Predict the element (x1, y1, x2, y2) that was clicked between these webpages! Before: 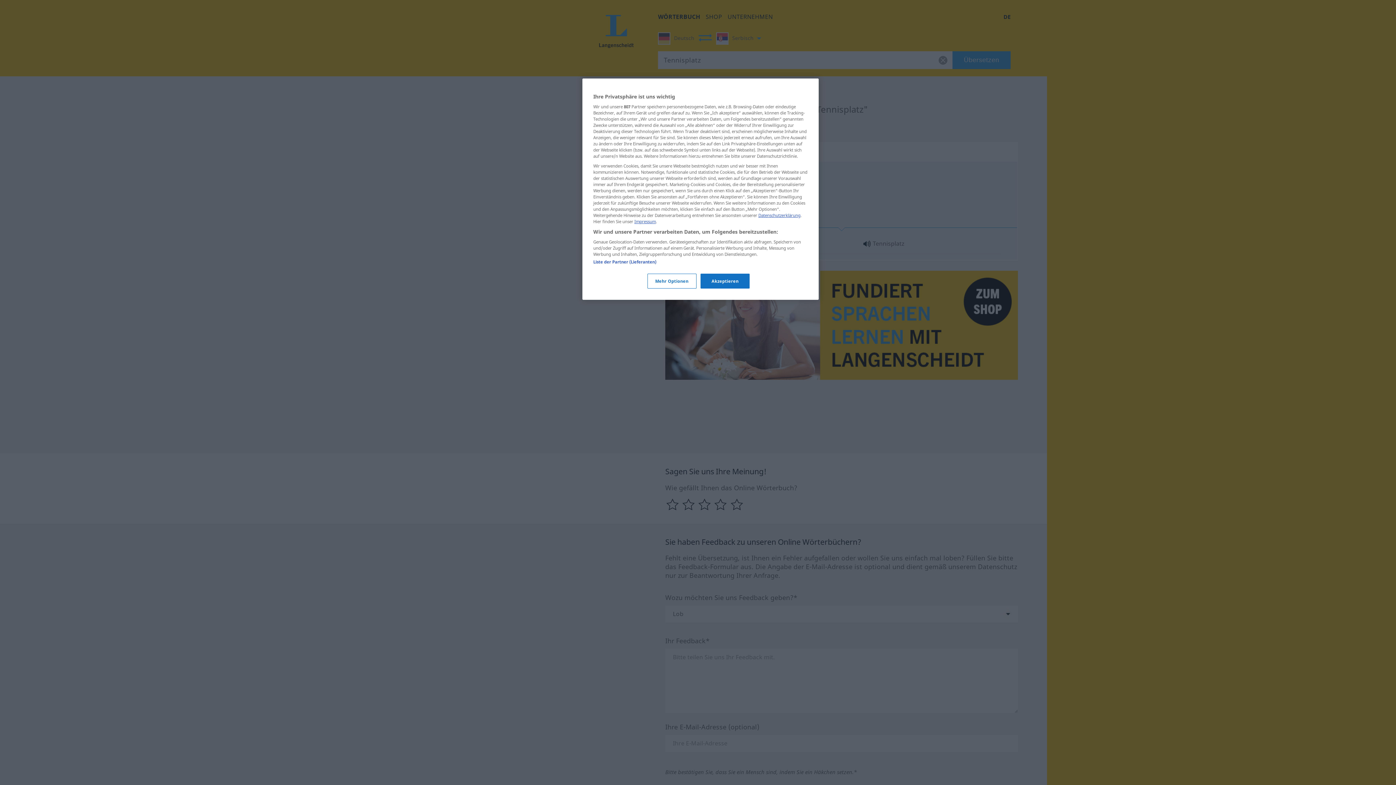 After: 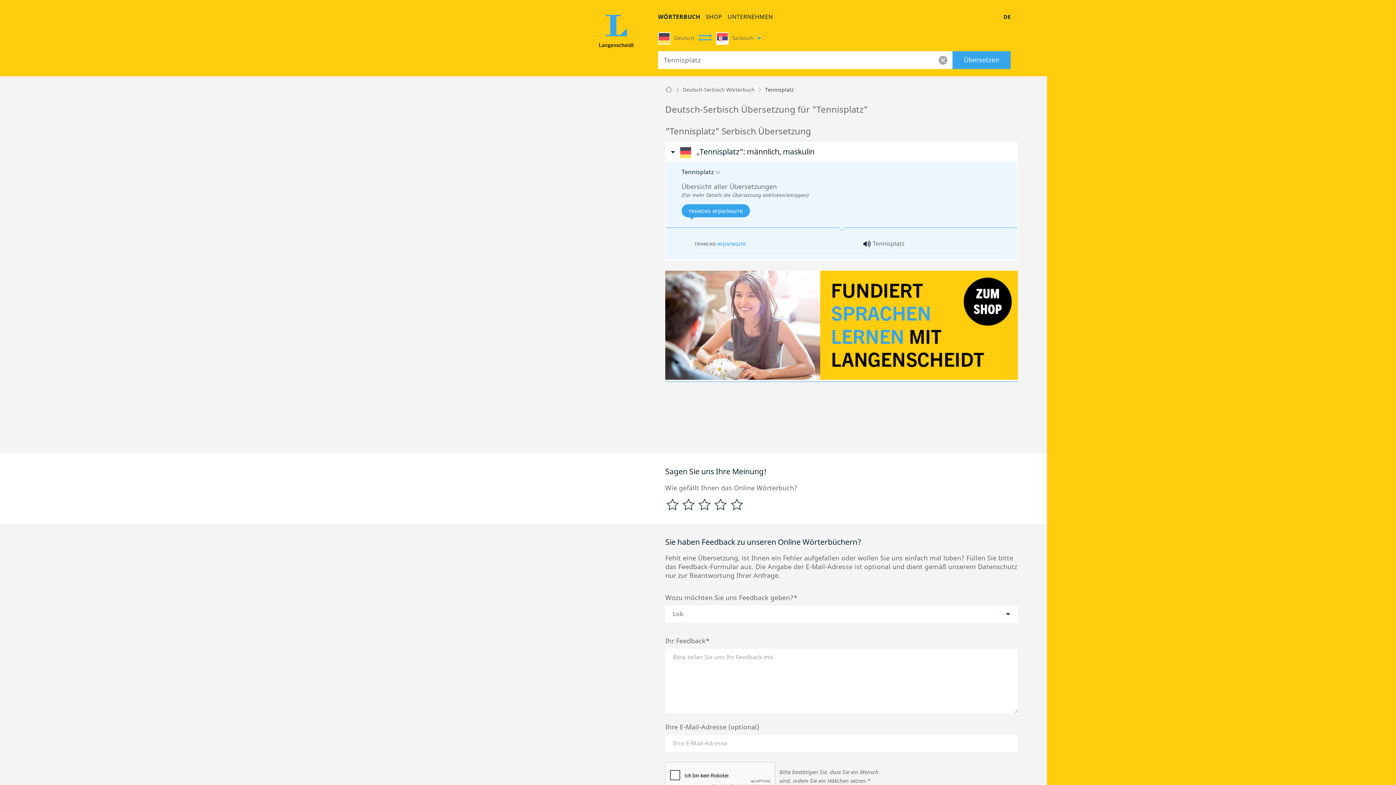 Action: bbox: (700, 273, 749, 288) label: Akzeptieren